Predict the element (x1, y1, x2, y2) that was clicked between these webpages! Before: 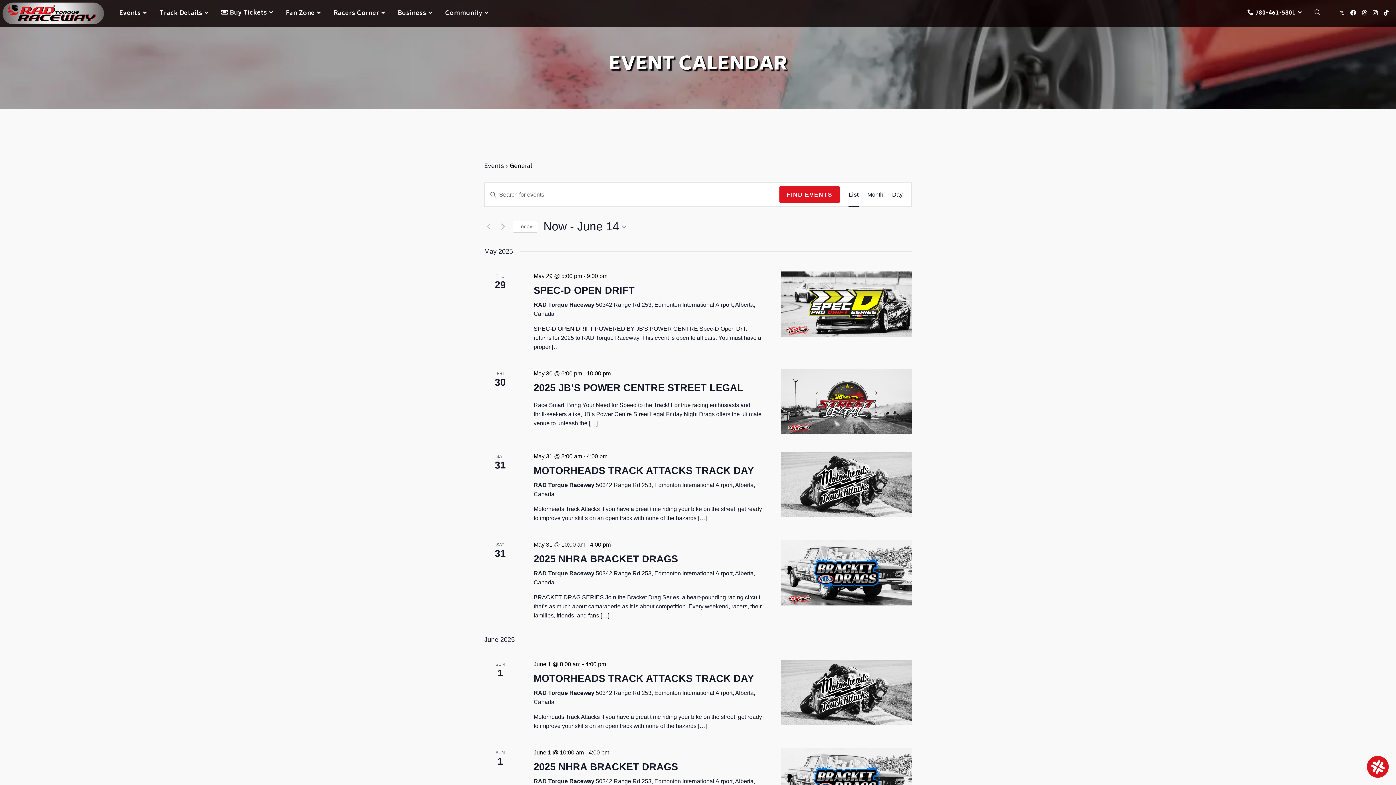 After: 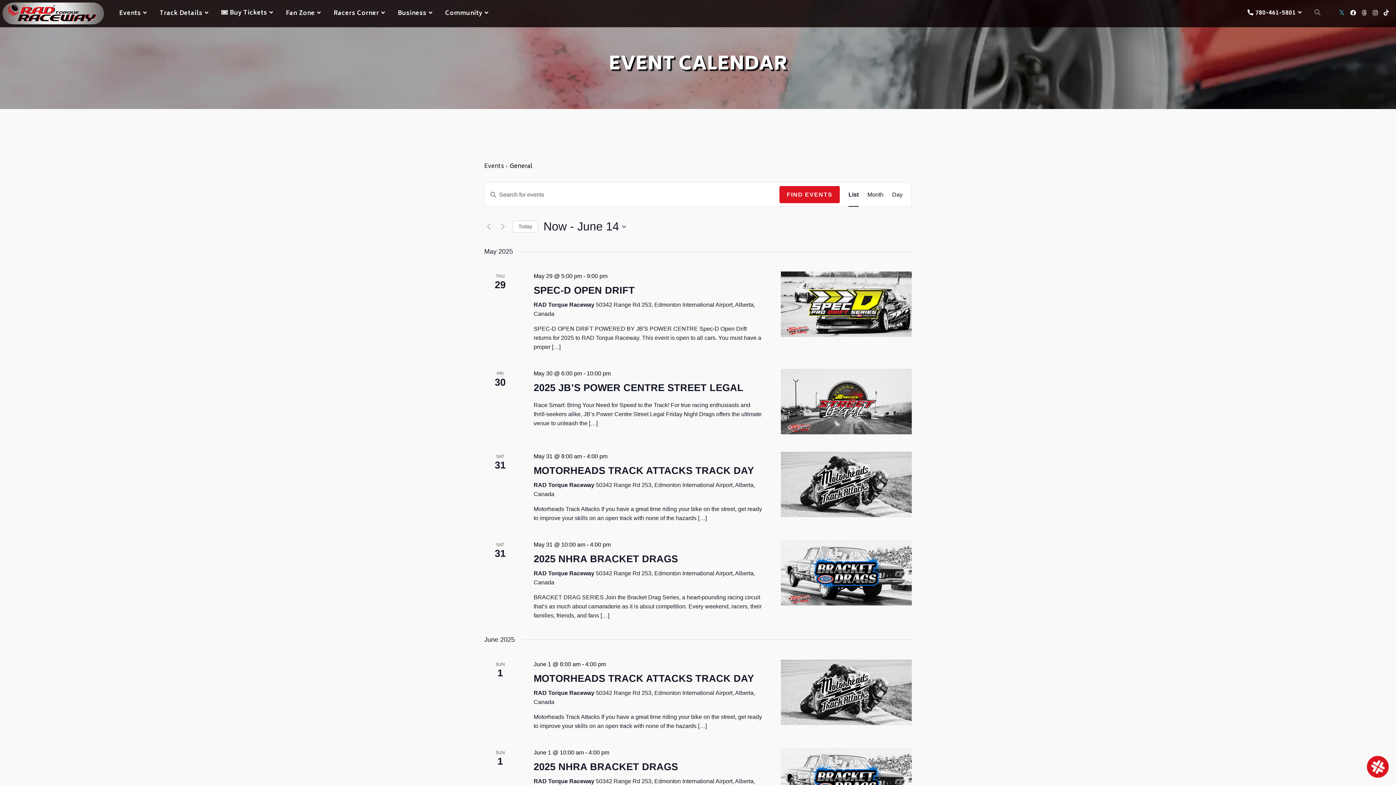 Action: label: X (opens in a new tab) bbox: (1336, 9, 1347, 16)